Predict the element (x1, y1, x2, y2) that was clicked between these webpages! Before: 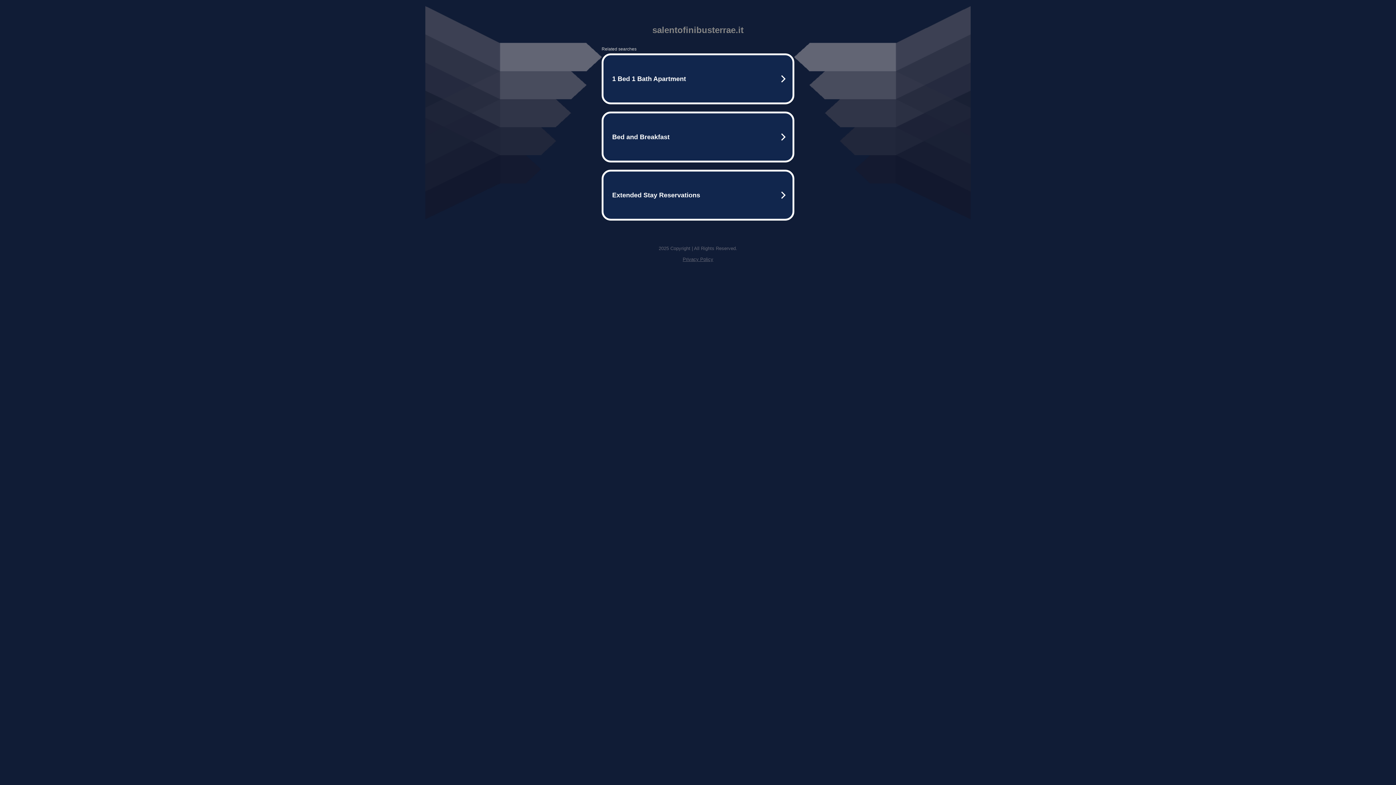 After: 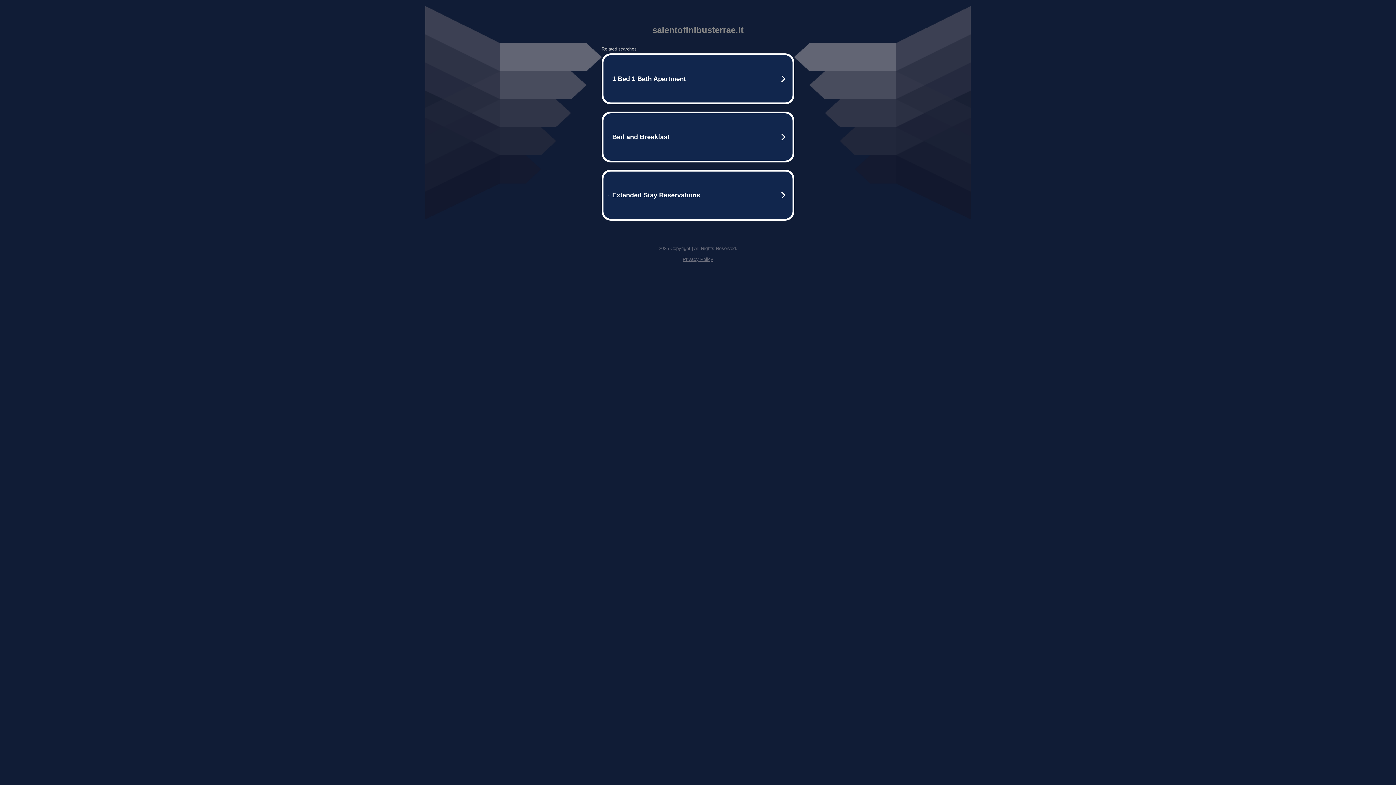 Action: bbox: (682, 256, 713, 262) label: Privacy Policy